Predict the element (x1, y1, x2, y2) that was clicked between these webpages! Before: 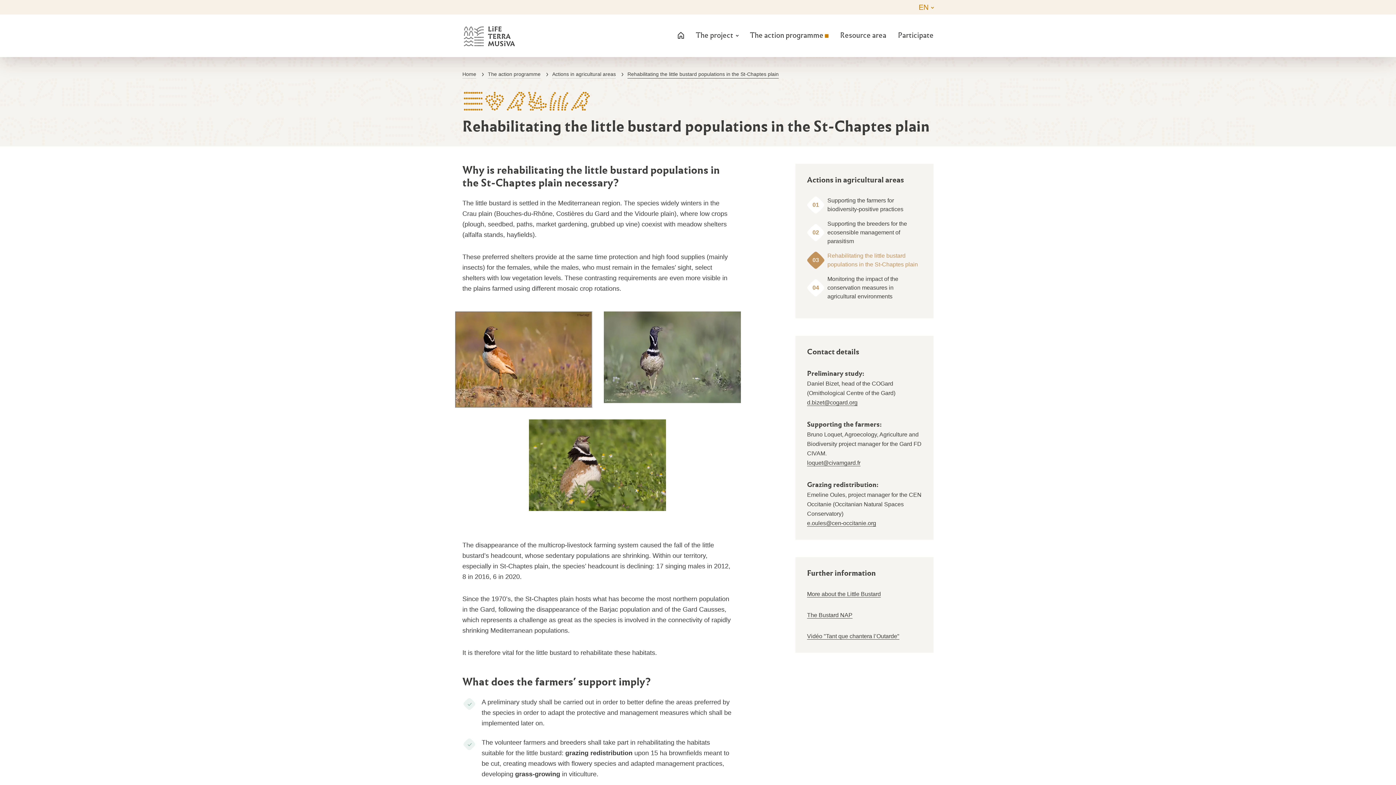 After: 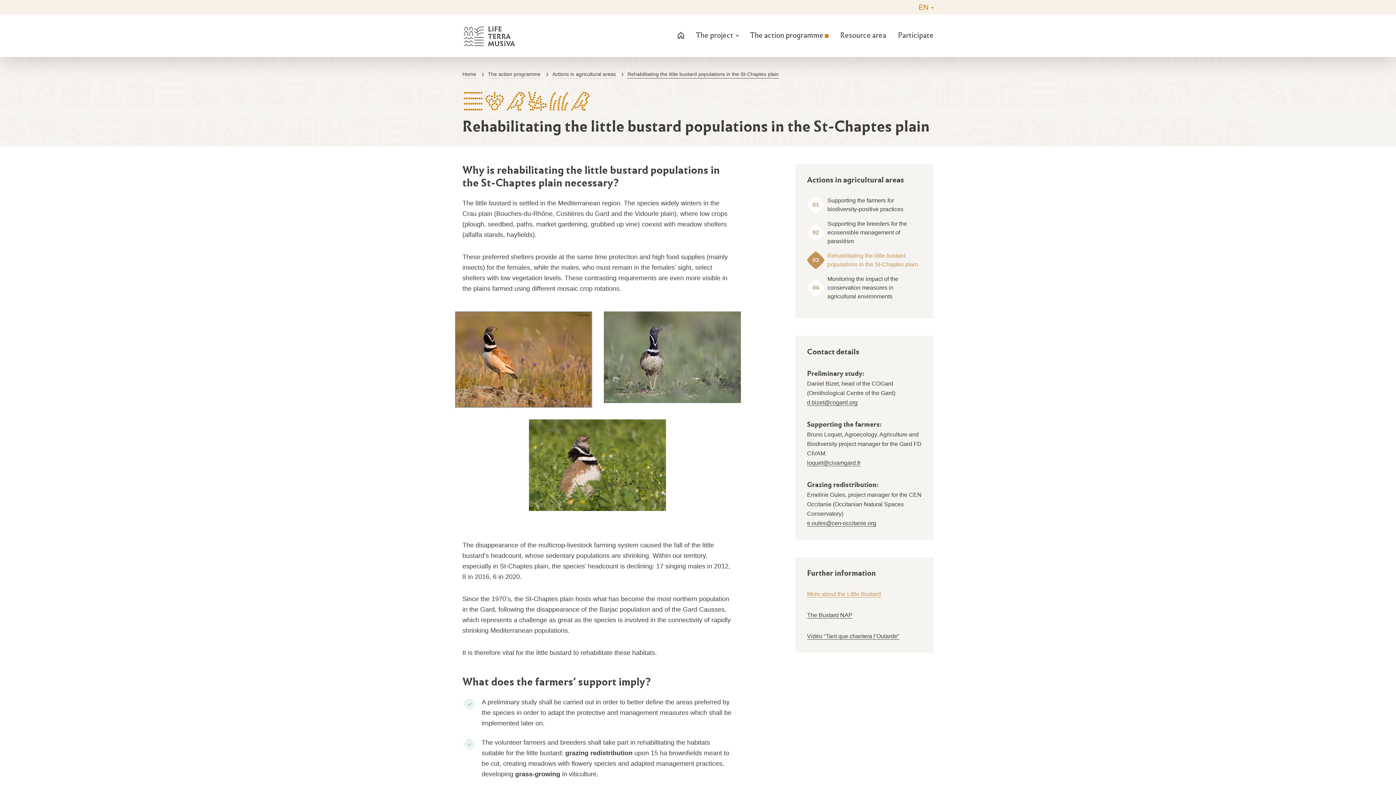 Action: bbox: (807, 591, 881, 597) label: More about the Little Bustard